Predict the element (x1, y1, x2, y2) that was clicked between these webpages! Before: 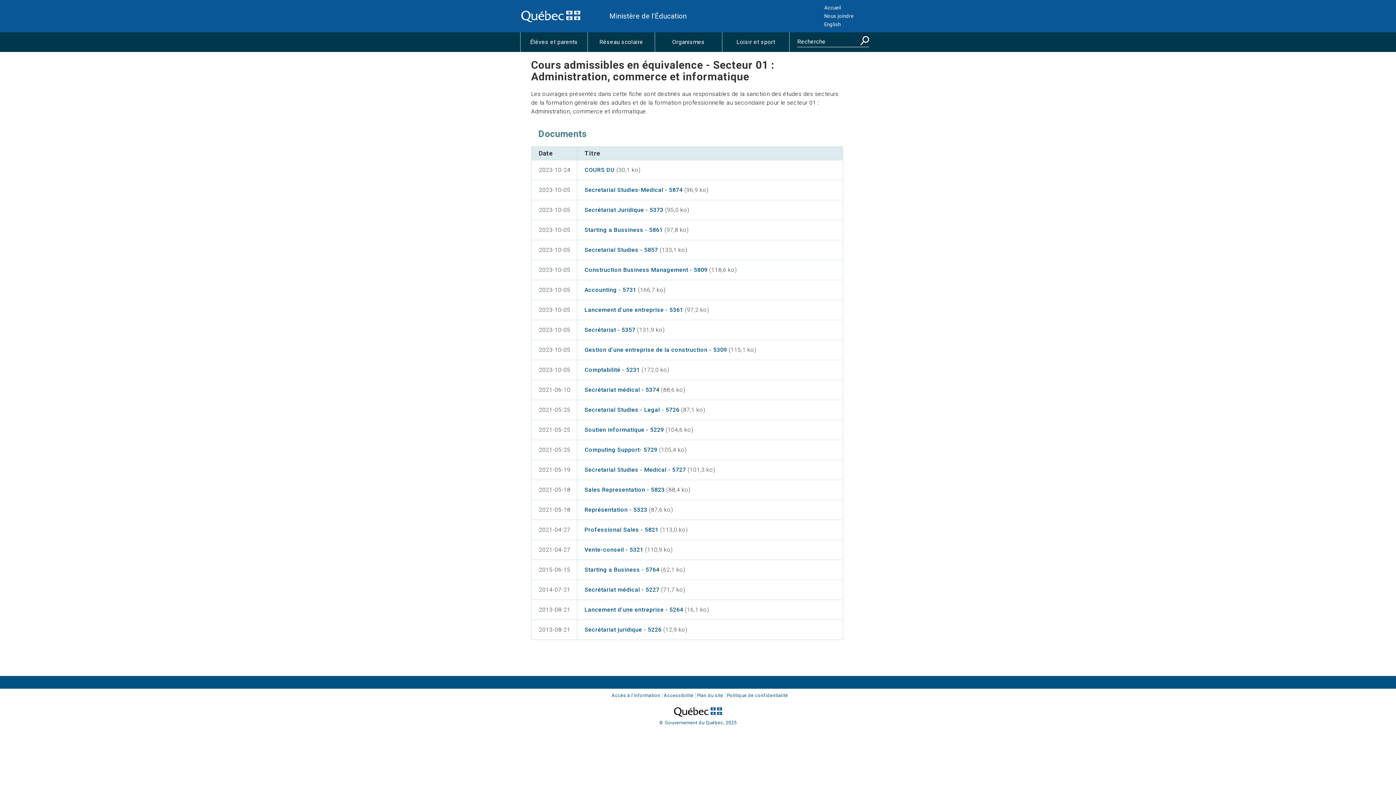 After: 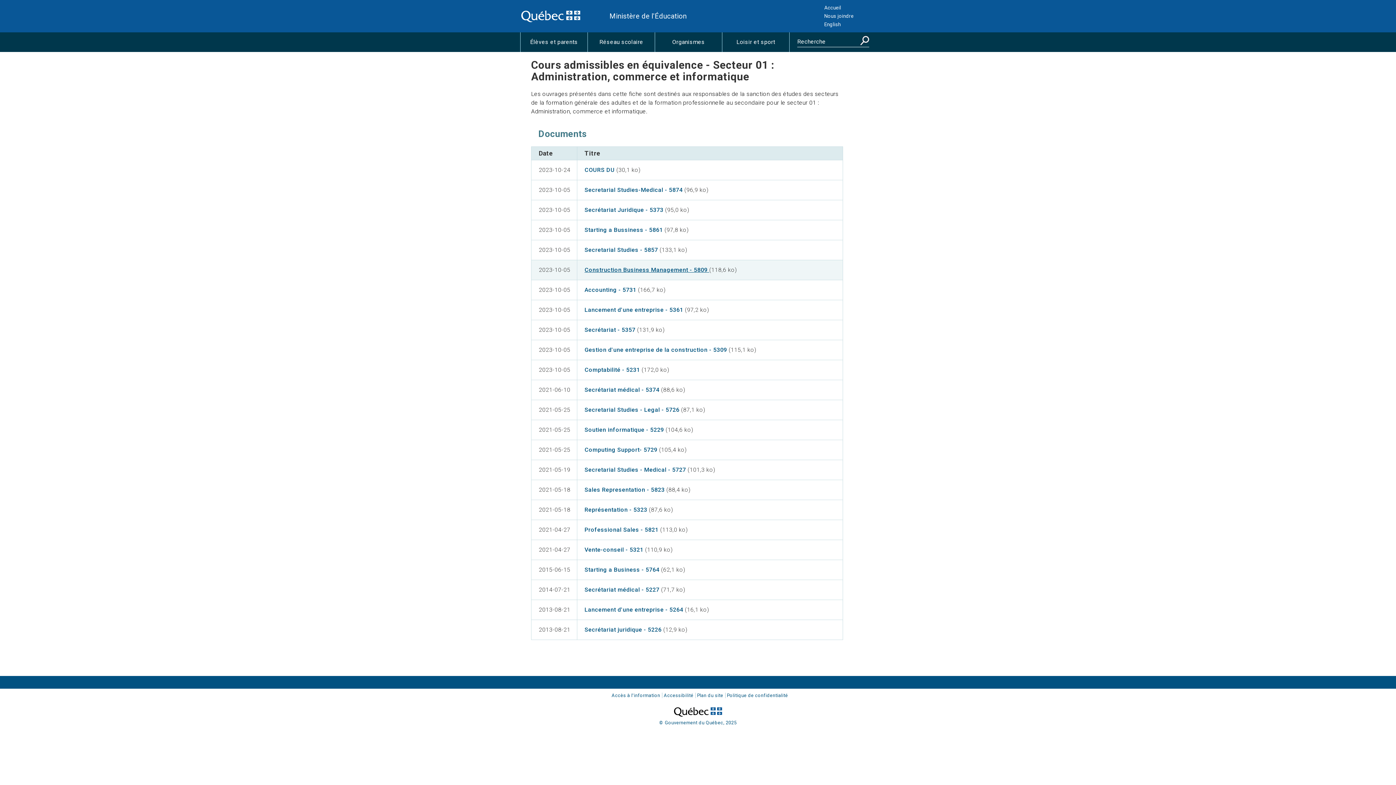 Action: label: Construction Business Management - 5809  bbox: (584, 266, 709, 273)